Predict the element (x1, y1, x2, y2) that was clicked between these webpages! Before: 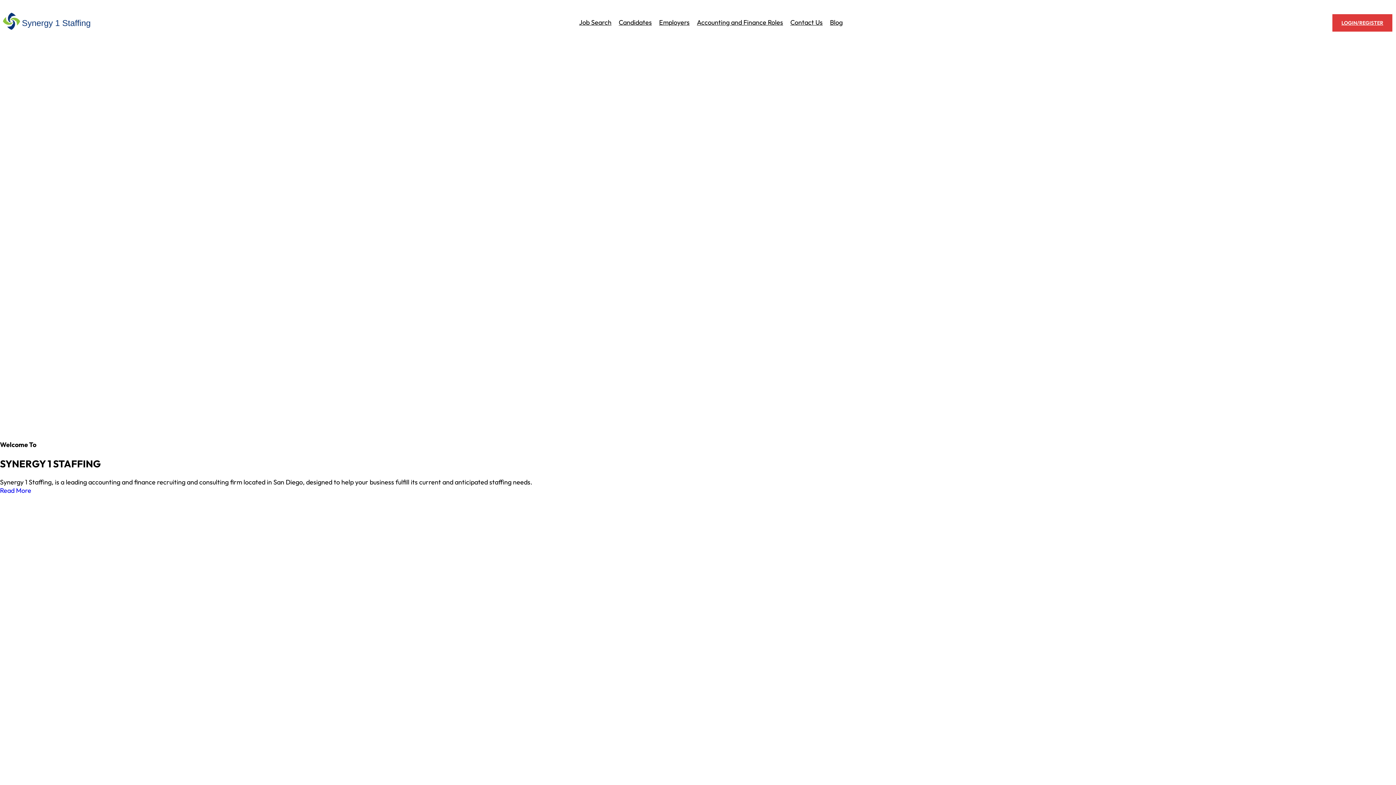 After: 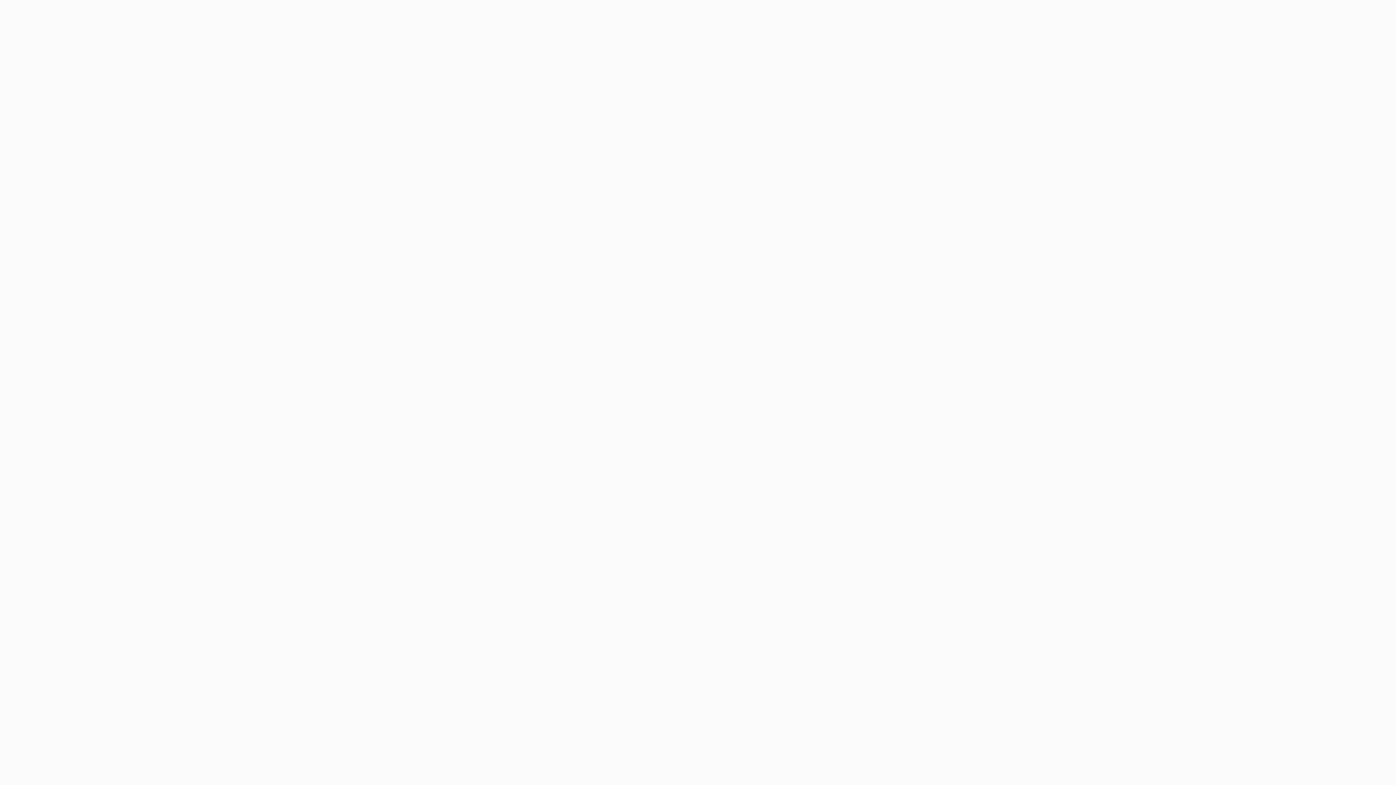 Action: label: Employers bbox: (659, 18, 689, 26)